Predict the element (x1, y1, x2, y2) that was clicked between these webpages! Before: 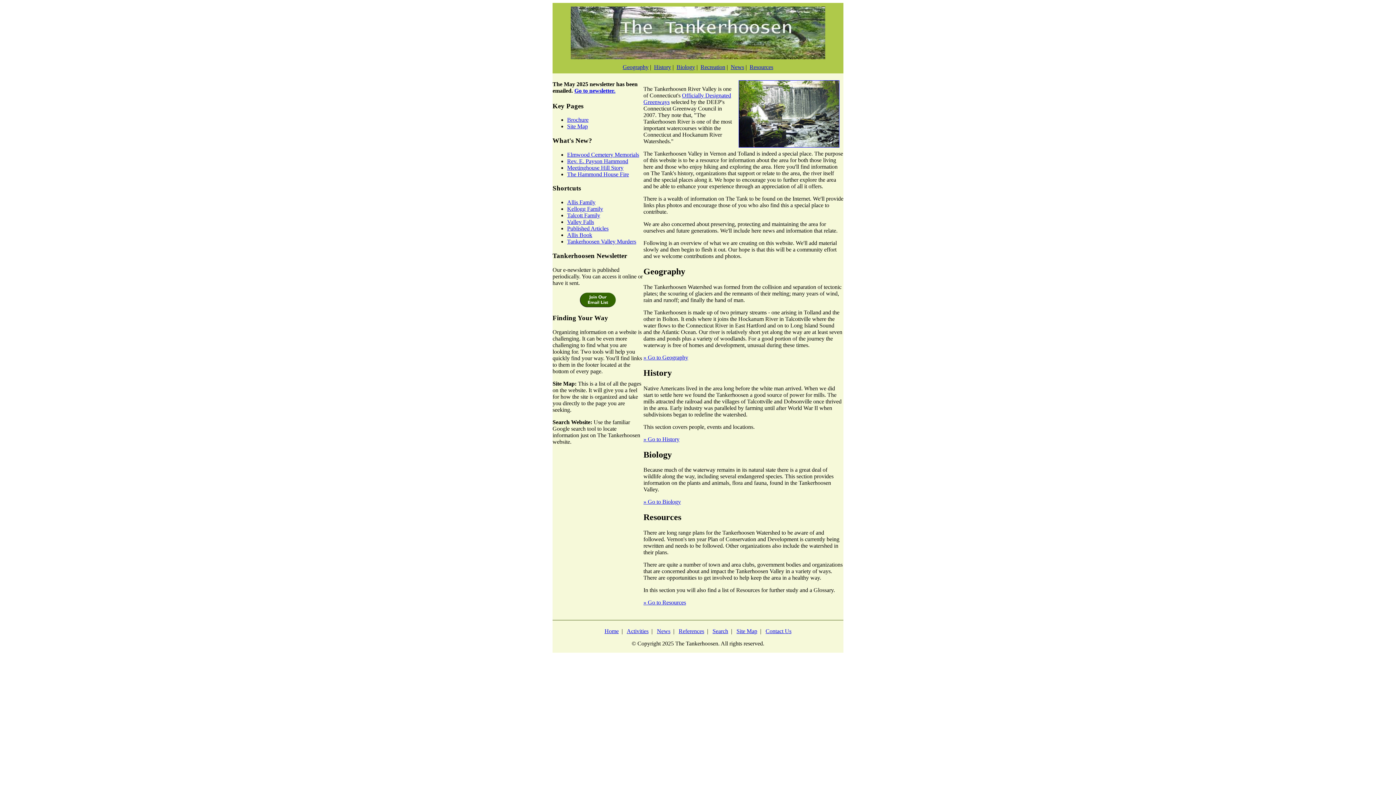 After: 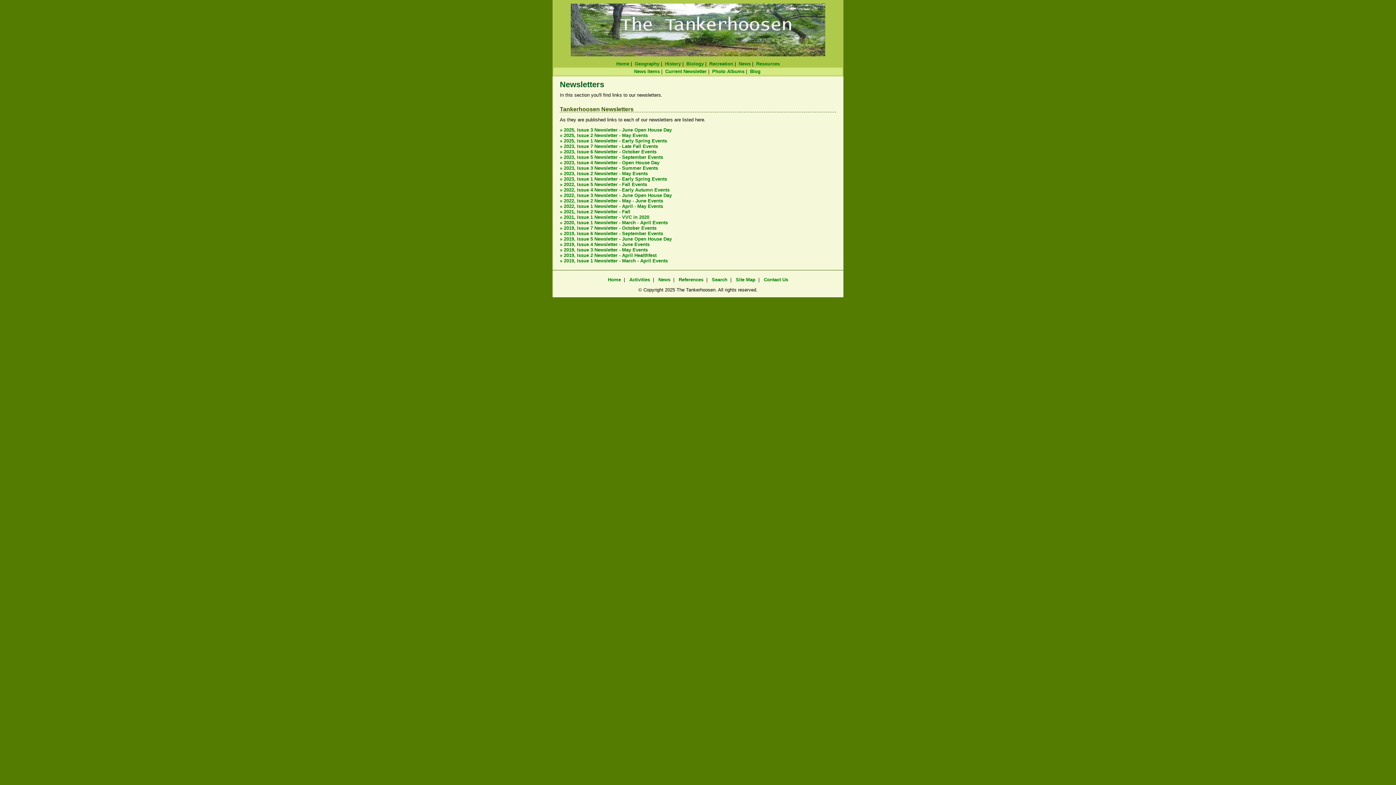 Action: bbox: (730, 64, 744, 70) label: News